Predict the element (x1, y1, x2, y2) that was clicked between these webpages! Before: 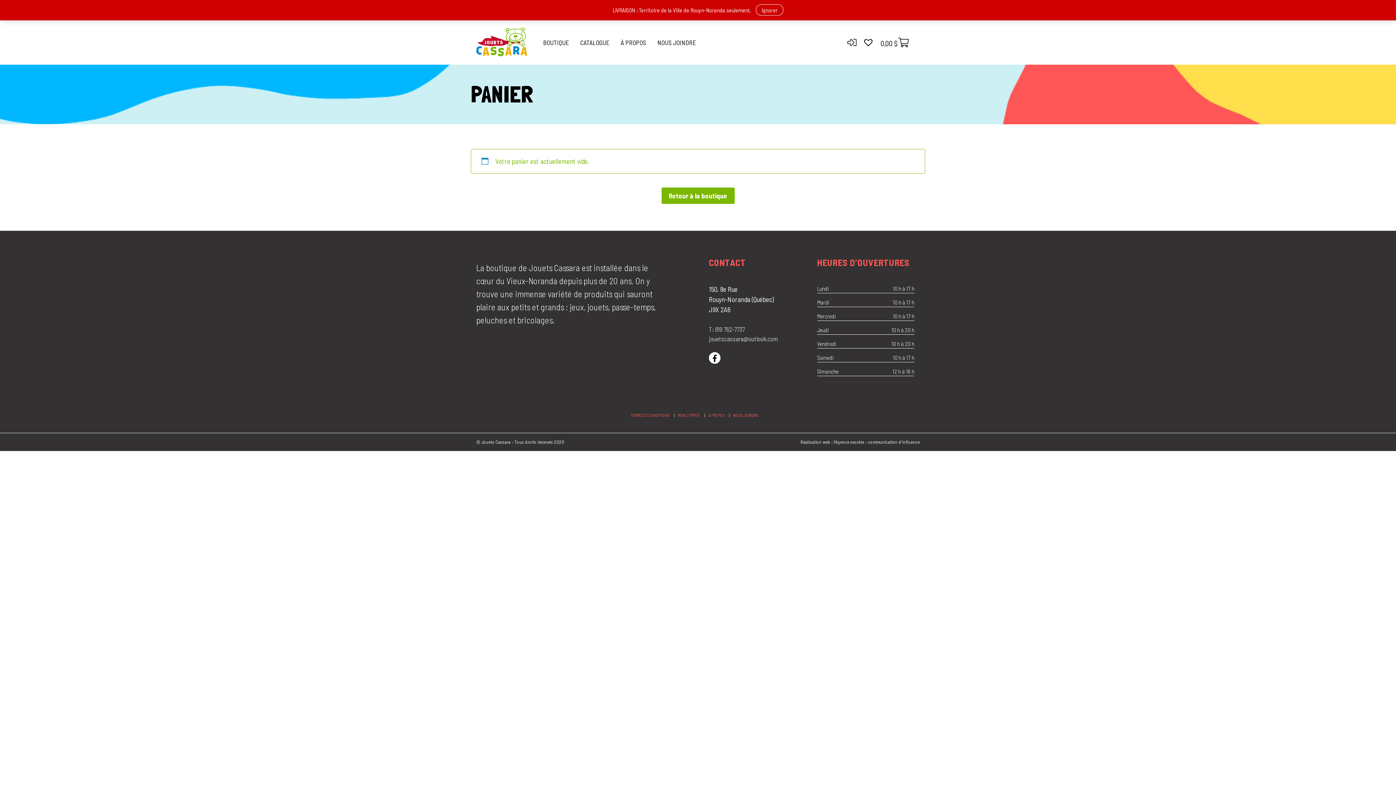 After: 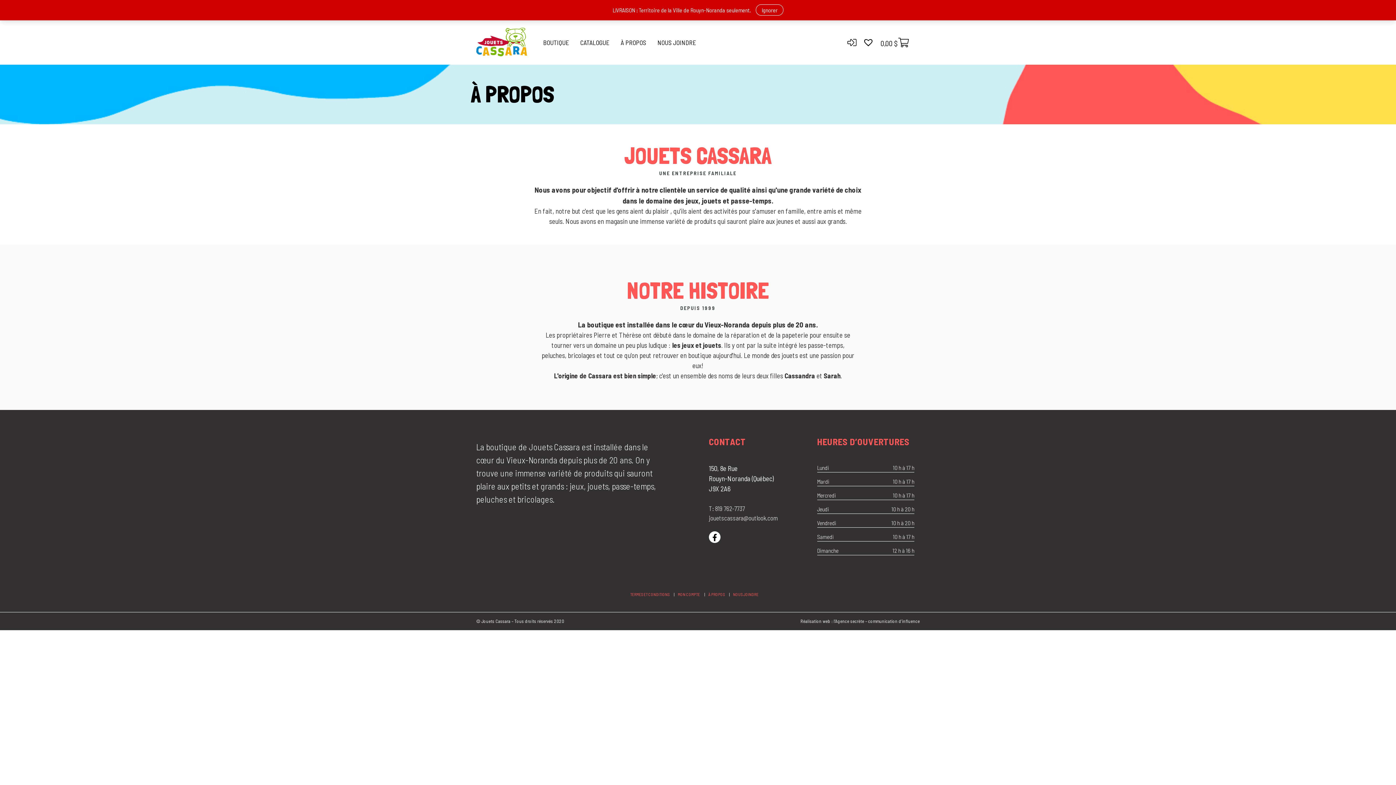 Action: bbox: (708, 412, 729, 418) label: À PROPOS